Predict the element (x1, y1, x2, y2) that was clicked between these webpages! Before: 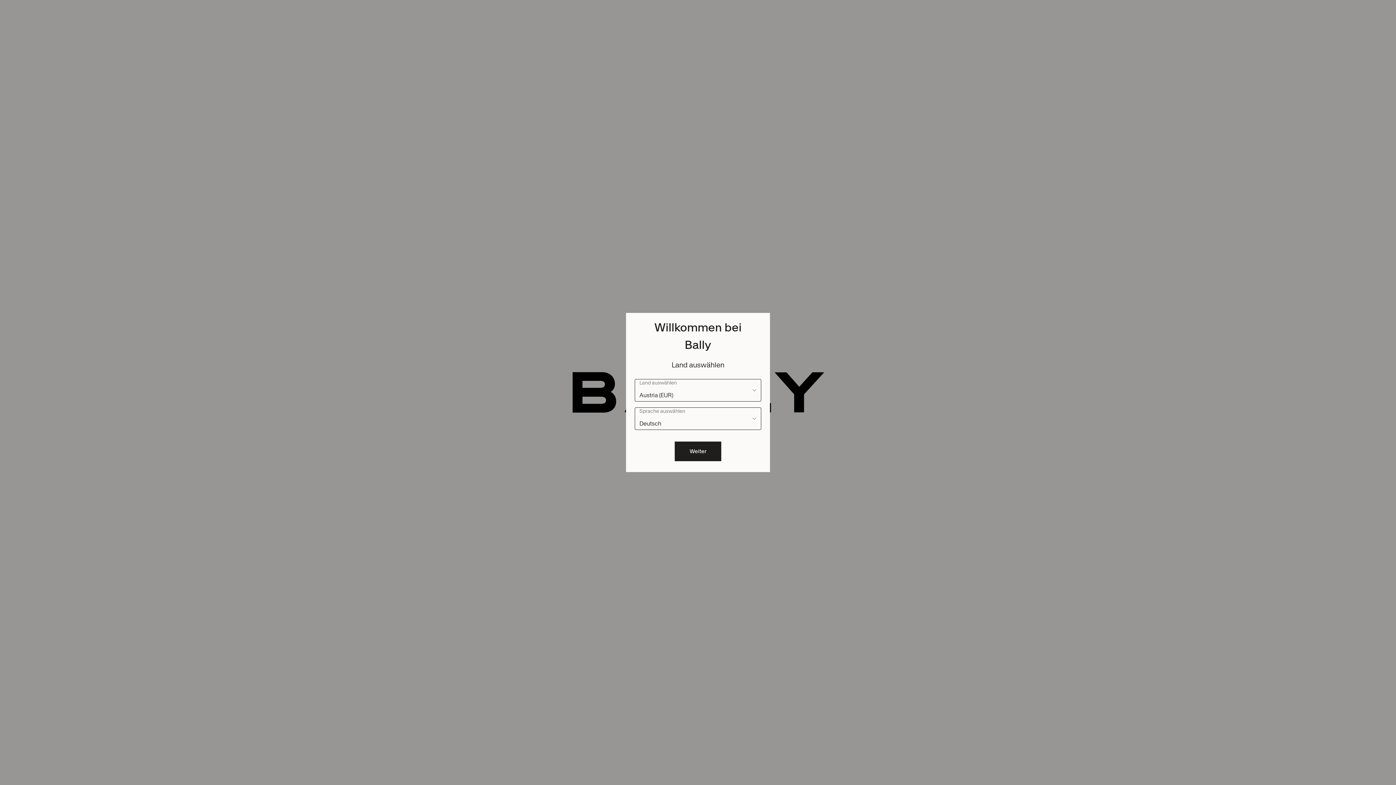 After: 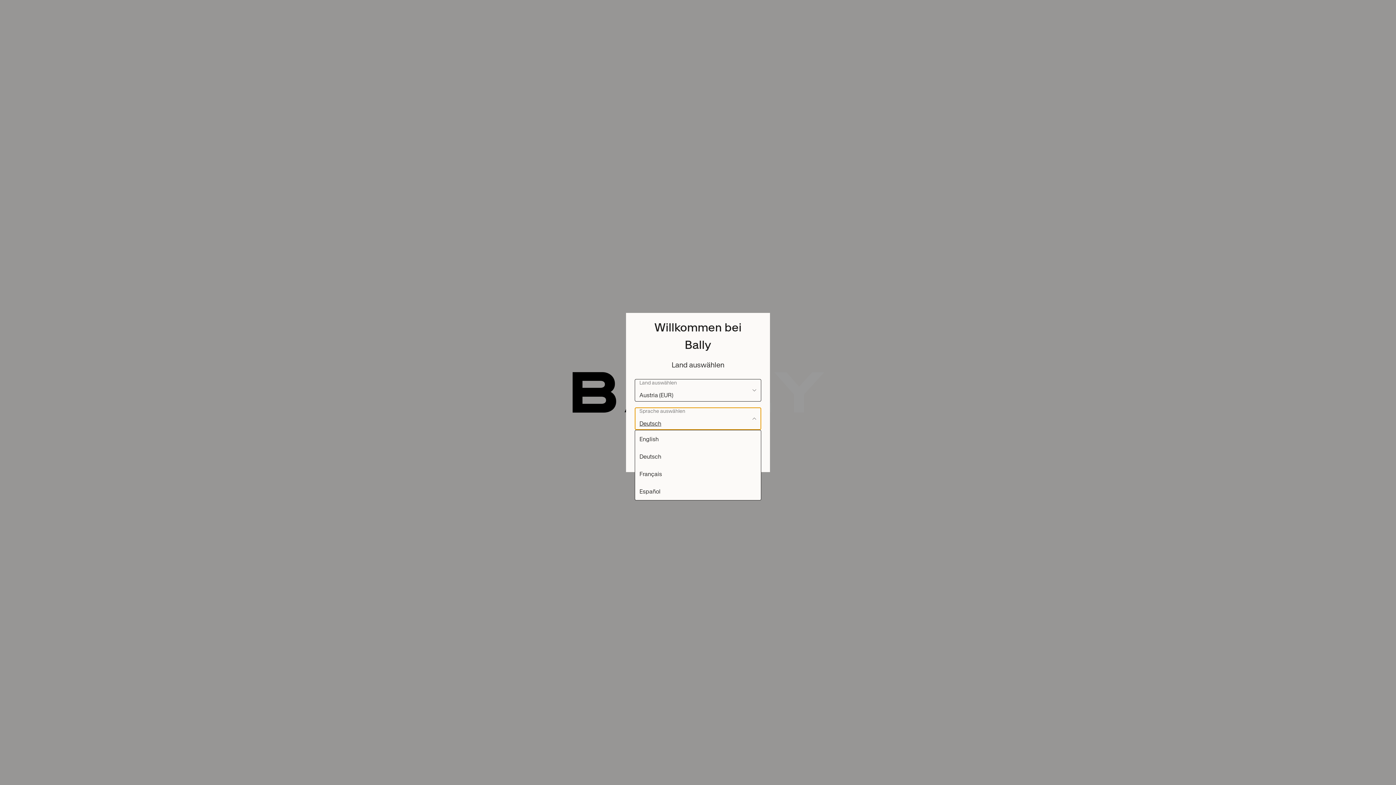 Action: label: Sprache auswählen Deutsch bbox: (634, 407, 761, 430)